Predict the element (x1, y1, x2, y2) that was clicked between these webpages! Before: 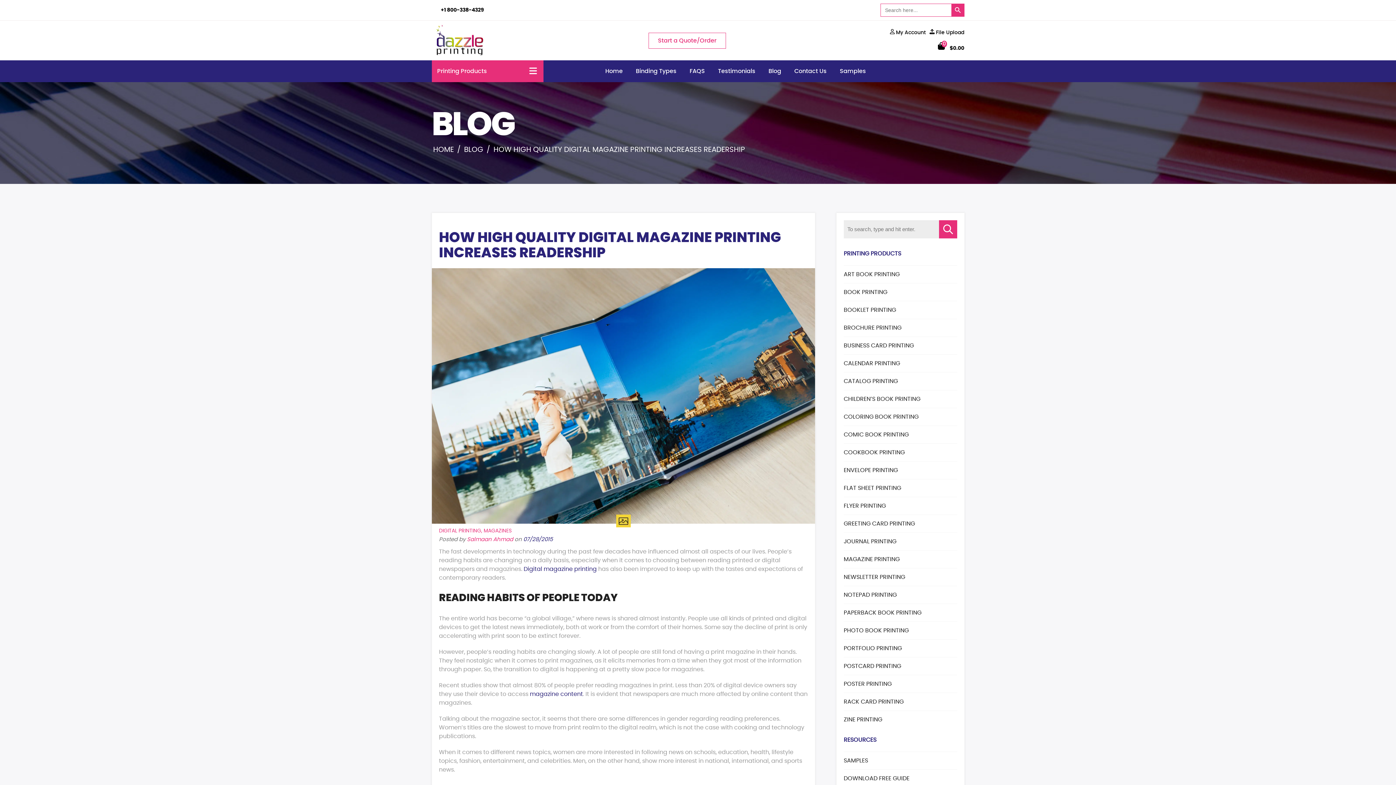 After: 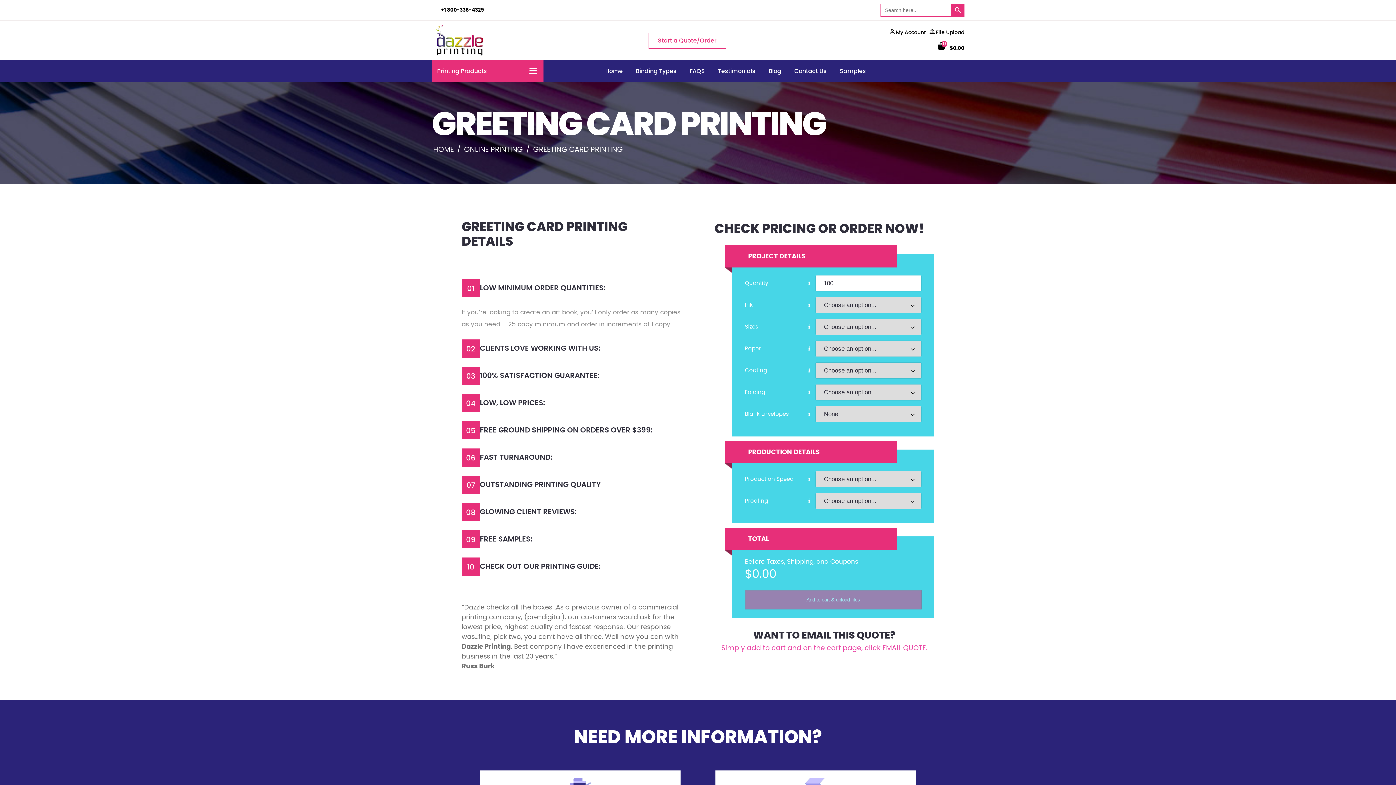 Action: bbox: (843, 521, 915, 526) label: GREETING CARD PRINTING